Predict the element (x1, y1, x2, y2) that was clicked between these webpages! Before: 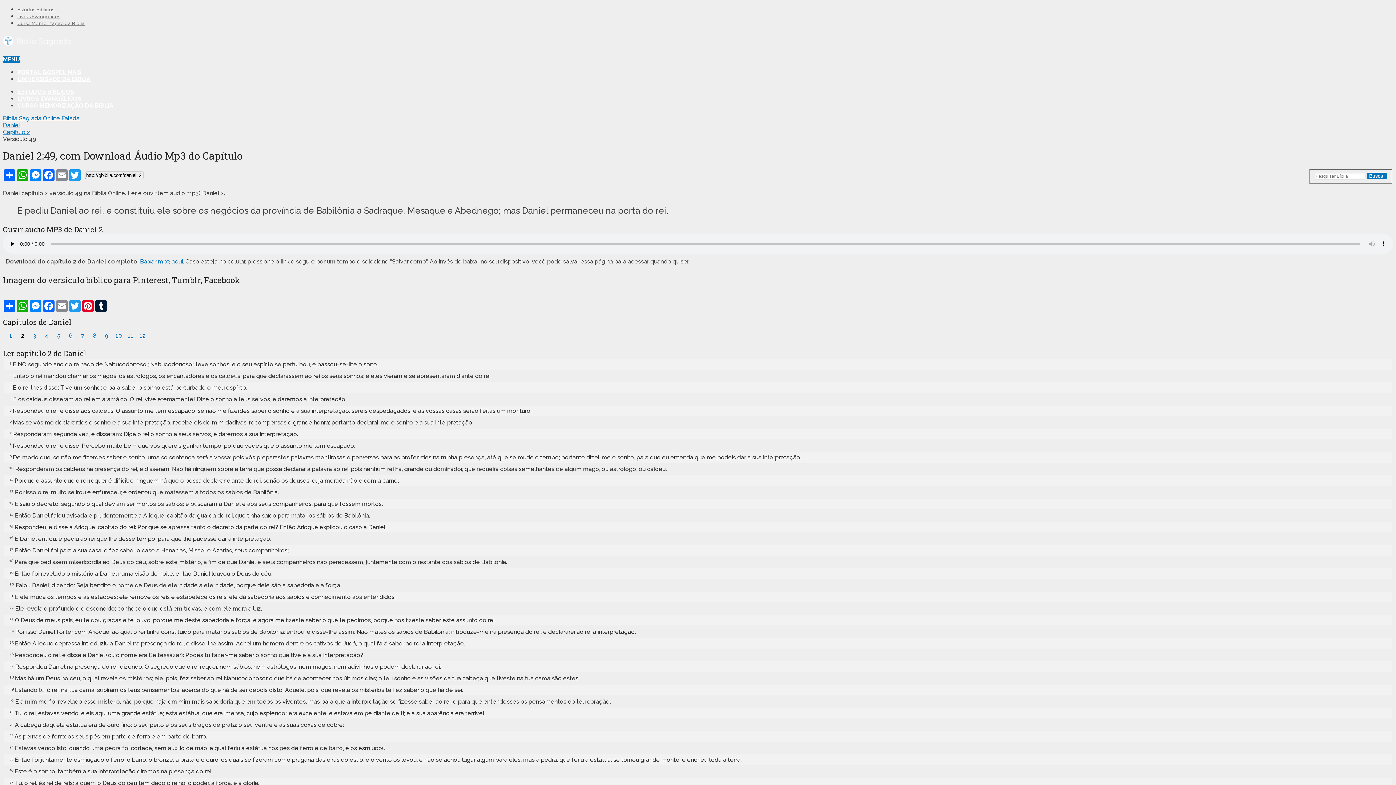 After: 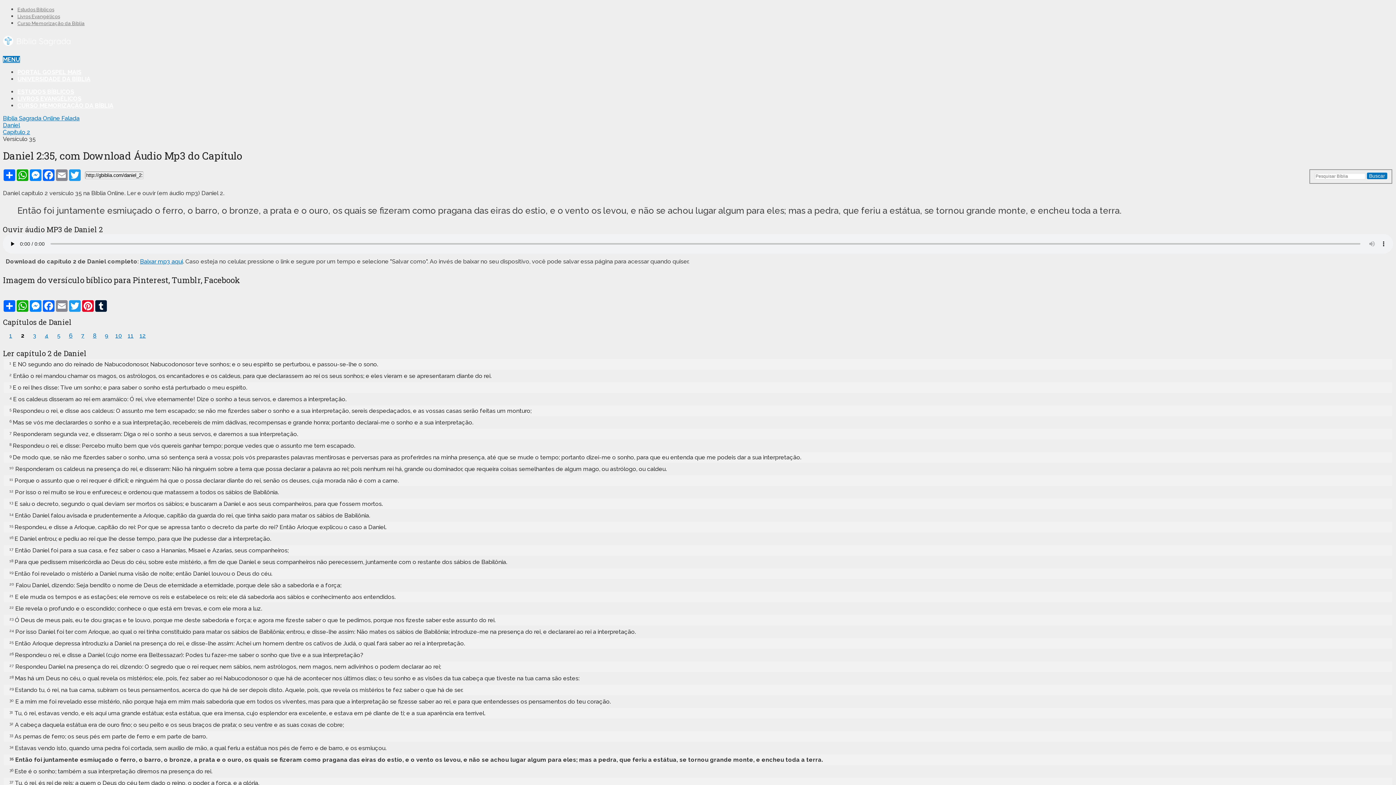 Action: bbox: (14, 756, 741, 763) label: Então foi juntamente esmiuçado o ferro, o barro, o bronze, a prata e o ouro, os quais se fizeram como pragana das eiras do estio, e o vento os levou, e não se achou lugar algum para eles; mas a pedra, que feriu a estátua, se tornou grande monte, e encheu toda a terra.